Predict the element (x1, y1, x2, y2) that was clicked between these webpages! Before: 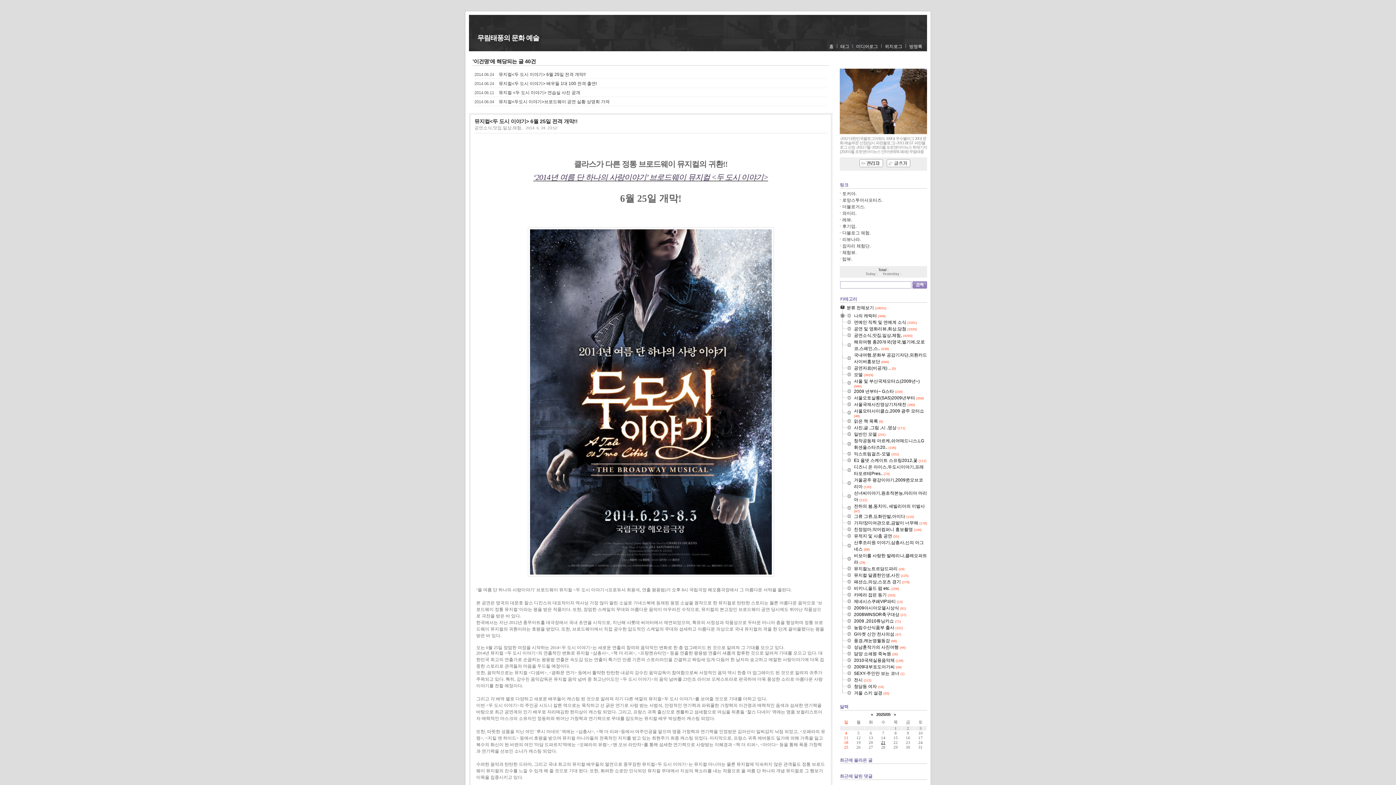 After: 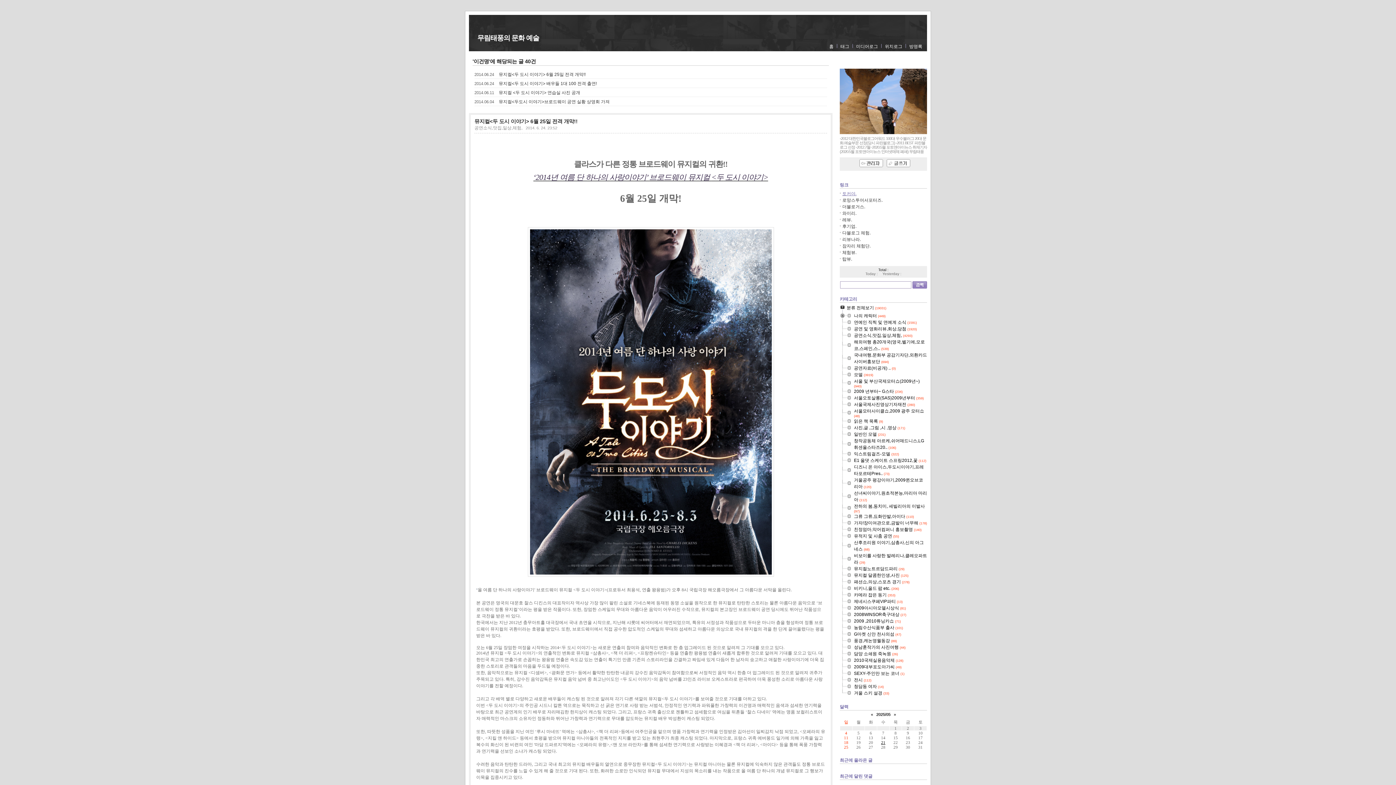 Action: label: 토커야. bbox: (842, 191, 856, 196)